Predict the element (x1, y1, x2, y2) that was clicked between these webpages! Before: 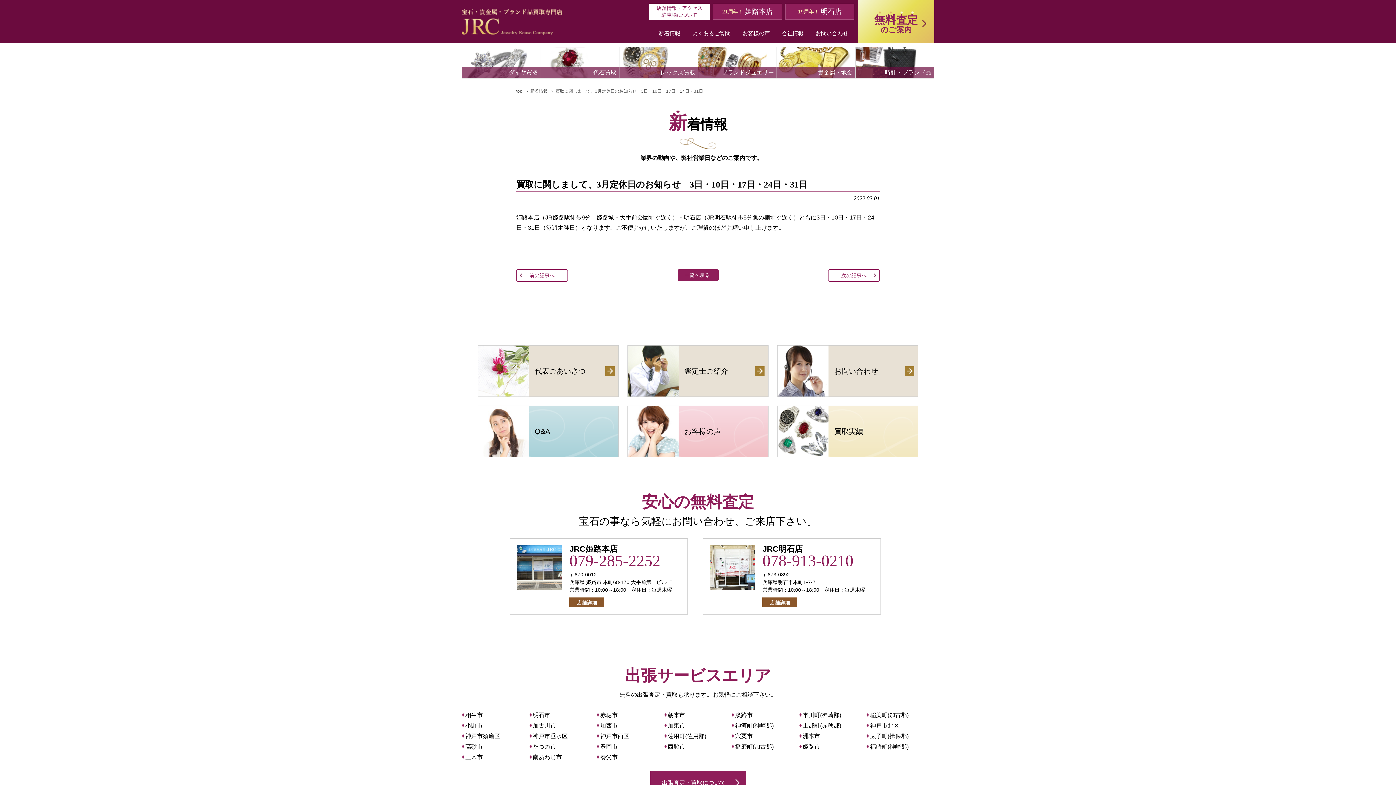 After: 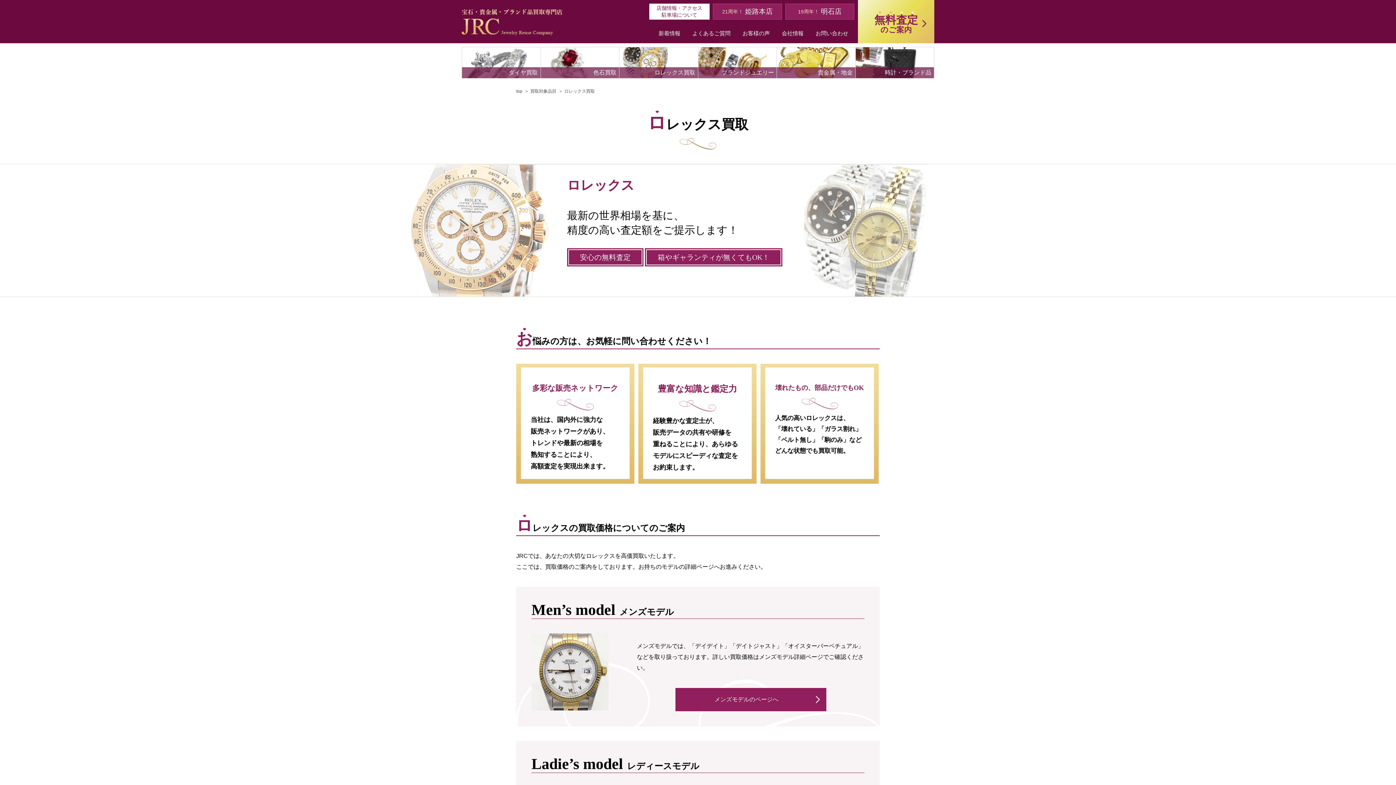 Action: bbox: (619, 47, 698, 78) label: ロレックス買取